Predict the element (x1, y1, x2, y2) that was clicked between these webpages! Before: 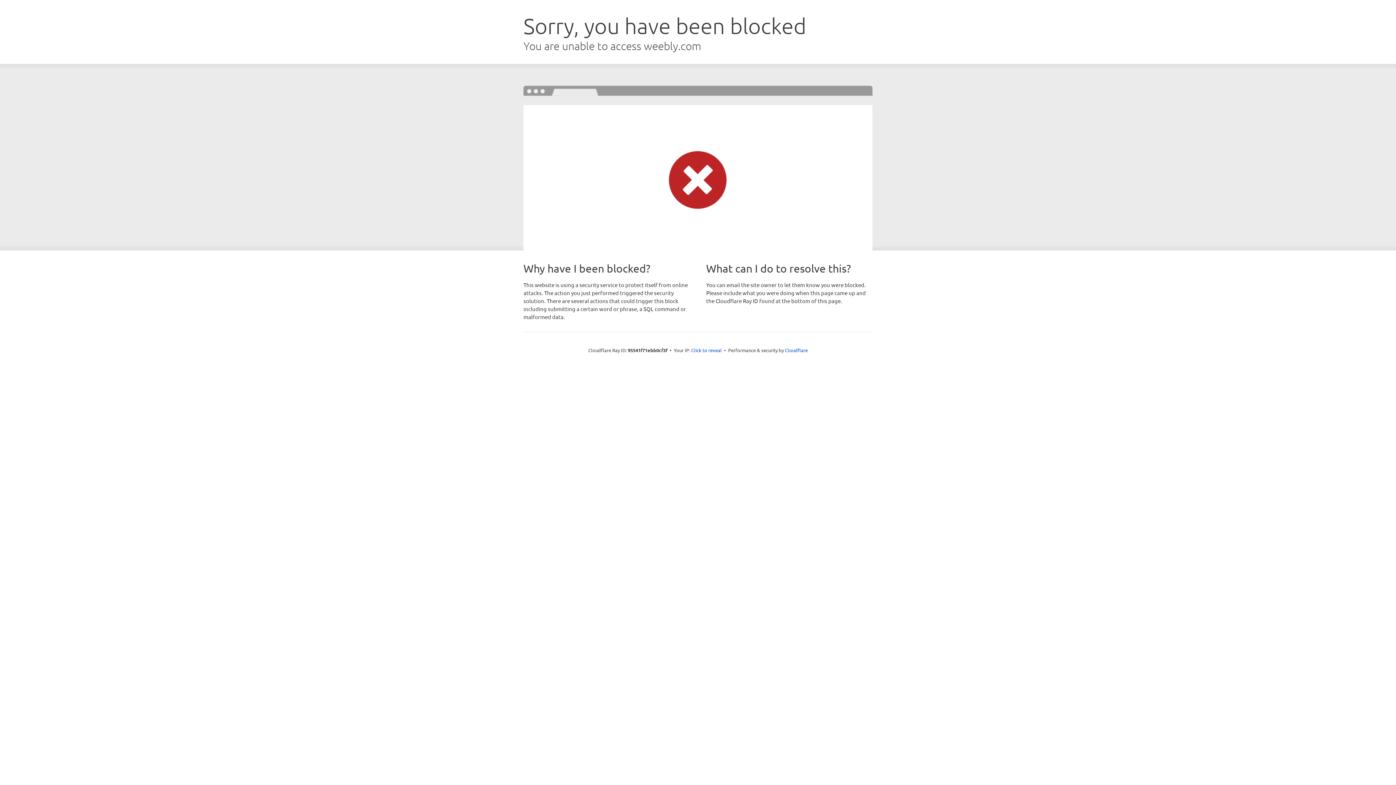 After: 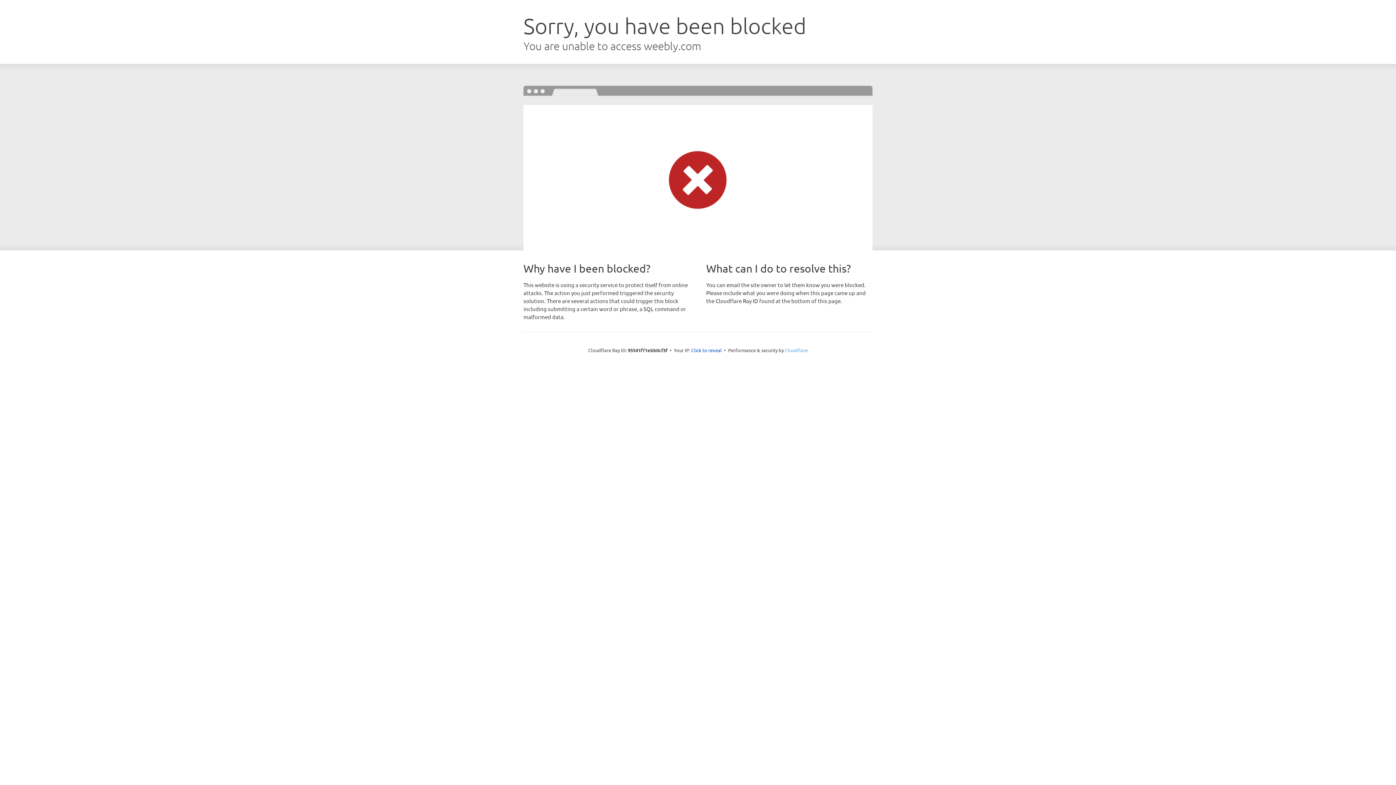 Action: label: Cloudflare bbox: (785, 347, 808, 353)